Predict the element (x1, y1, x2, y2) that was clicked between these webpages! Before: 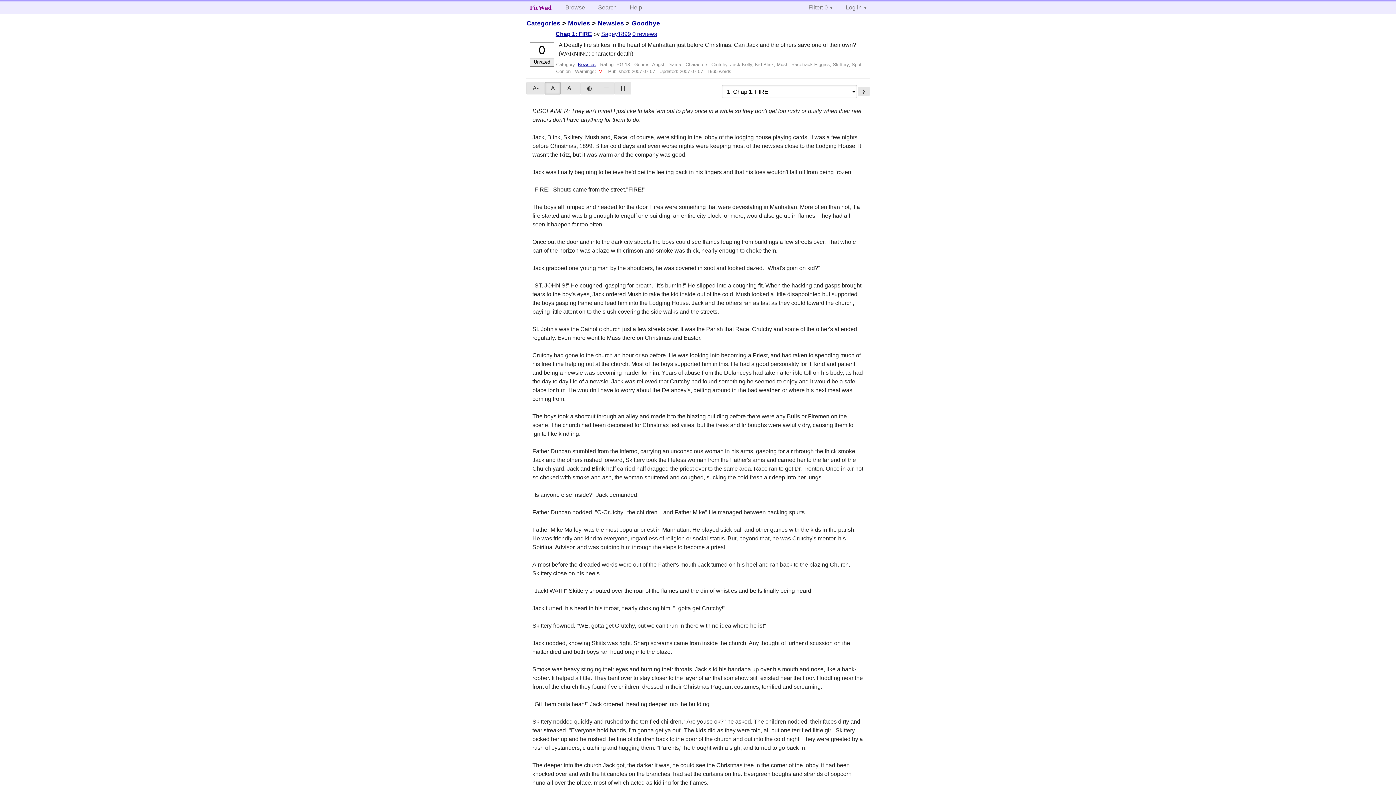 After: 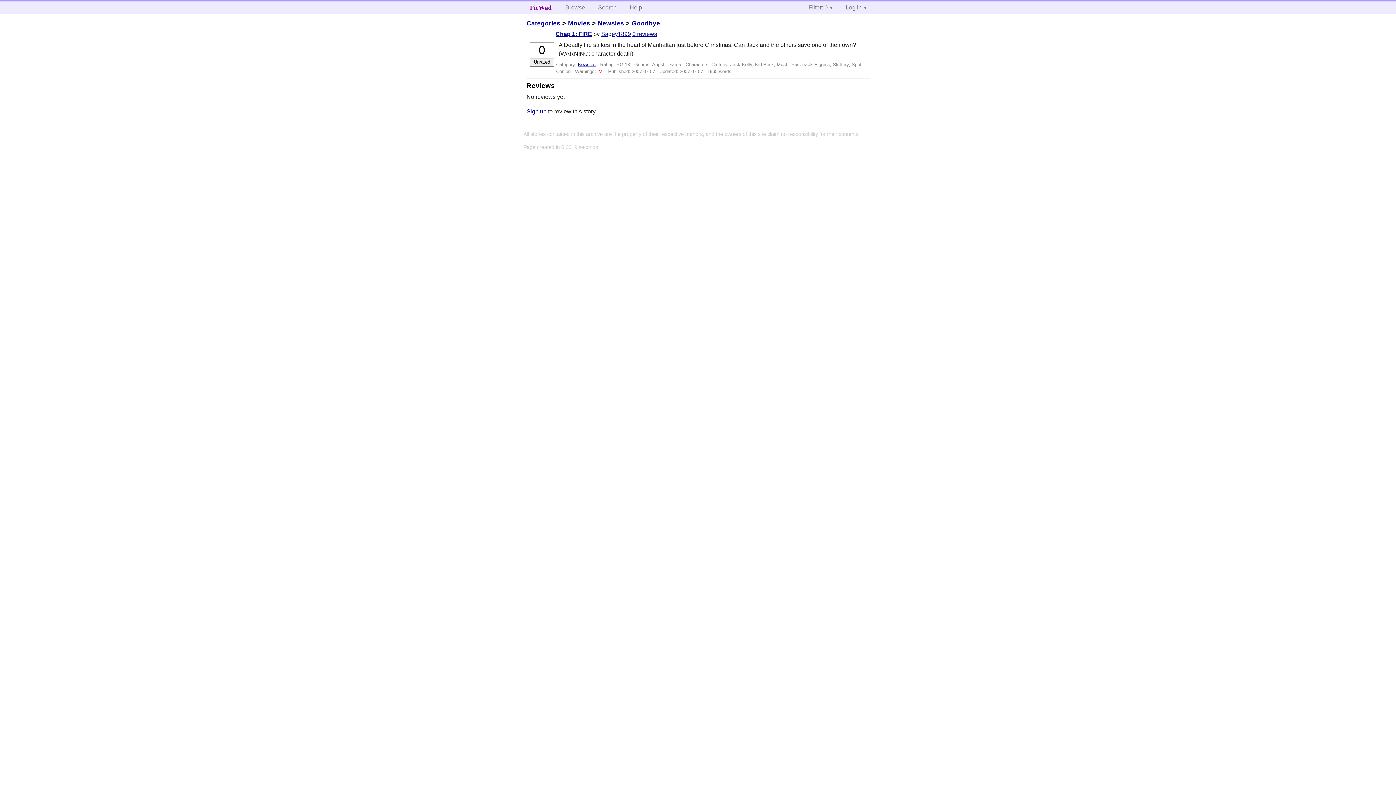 Action: label: 0 reviews bbox: (632, 30, 657, 37)